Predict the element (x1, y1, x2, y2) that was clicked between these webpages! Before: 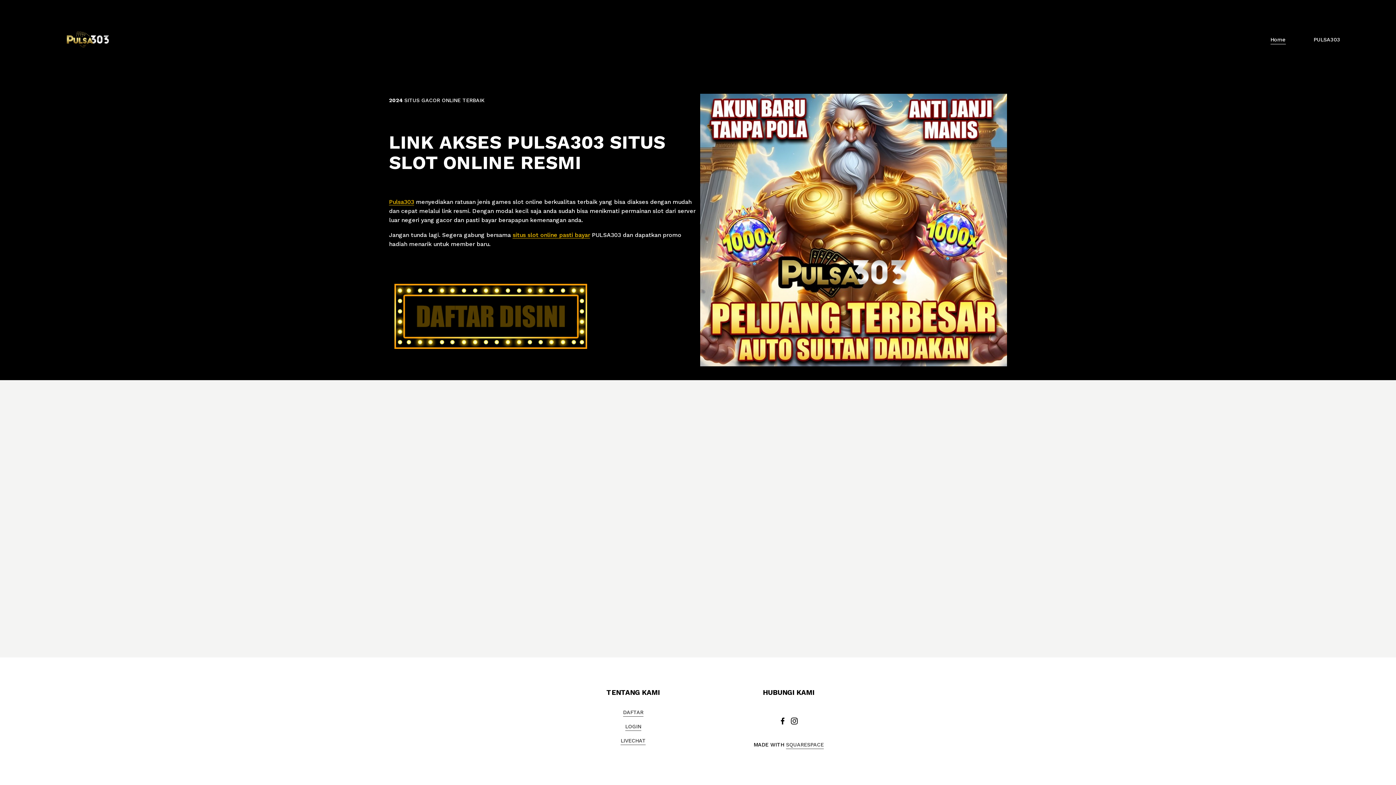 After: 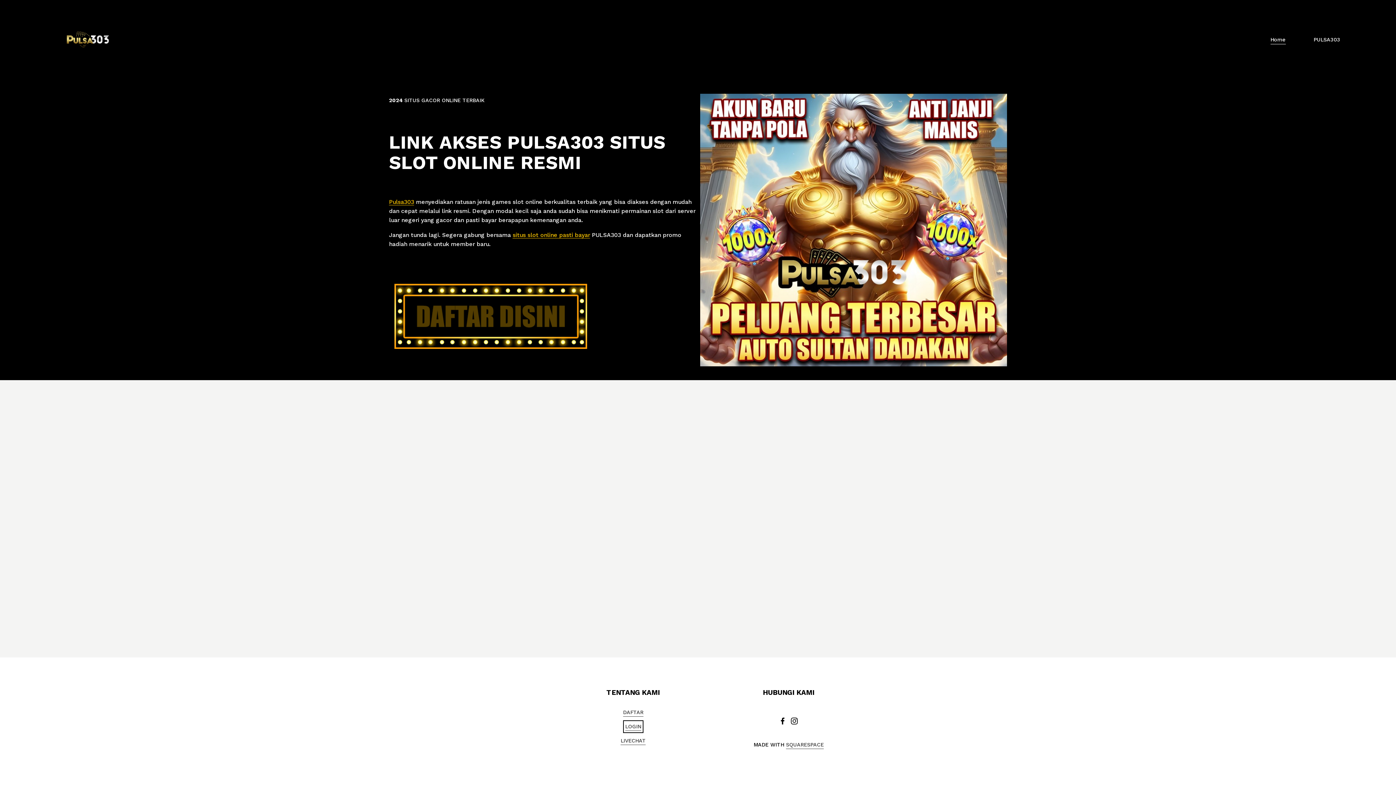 Action: bbox: (625, 722, 641, 731) label: LOGIN